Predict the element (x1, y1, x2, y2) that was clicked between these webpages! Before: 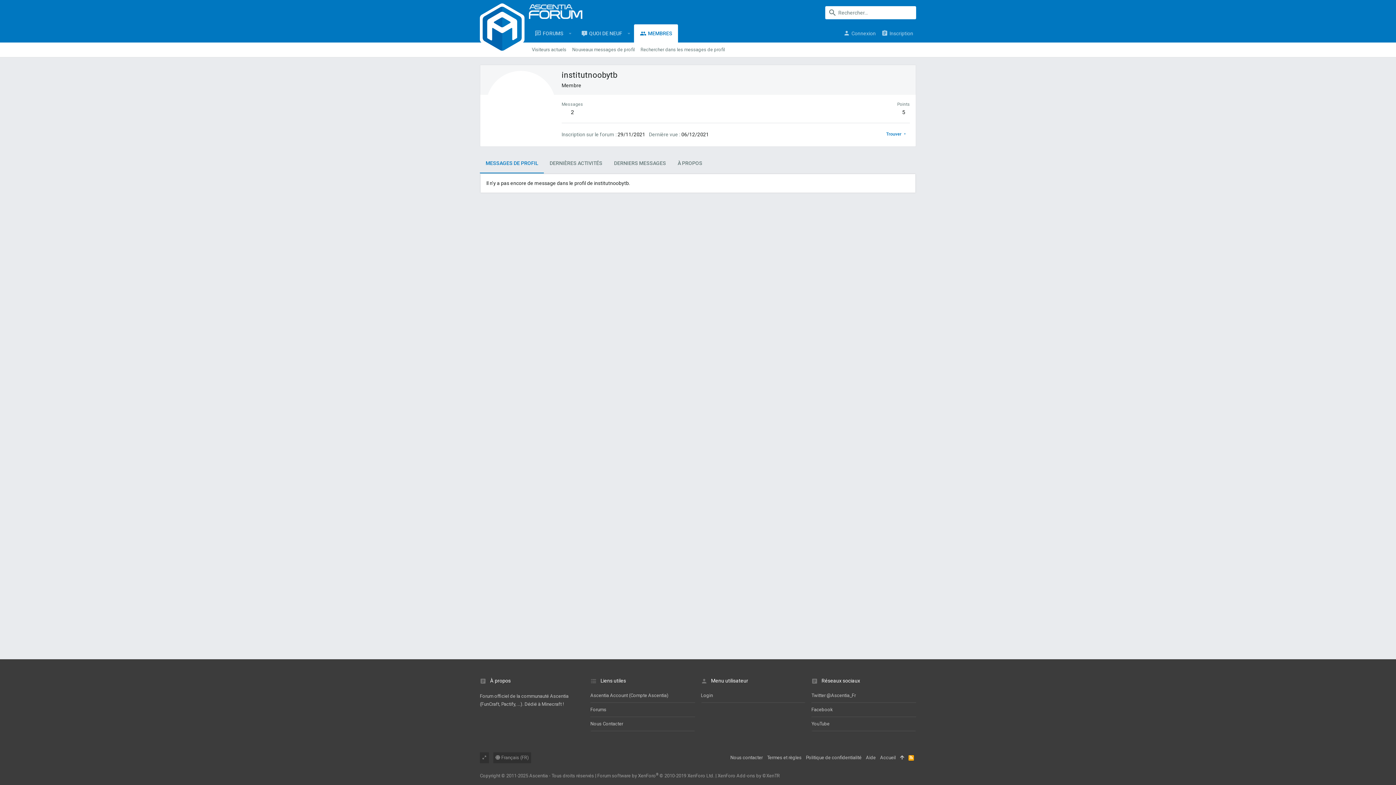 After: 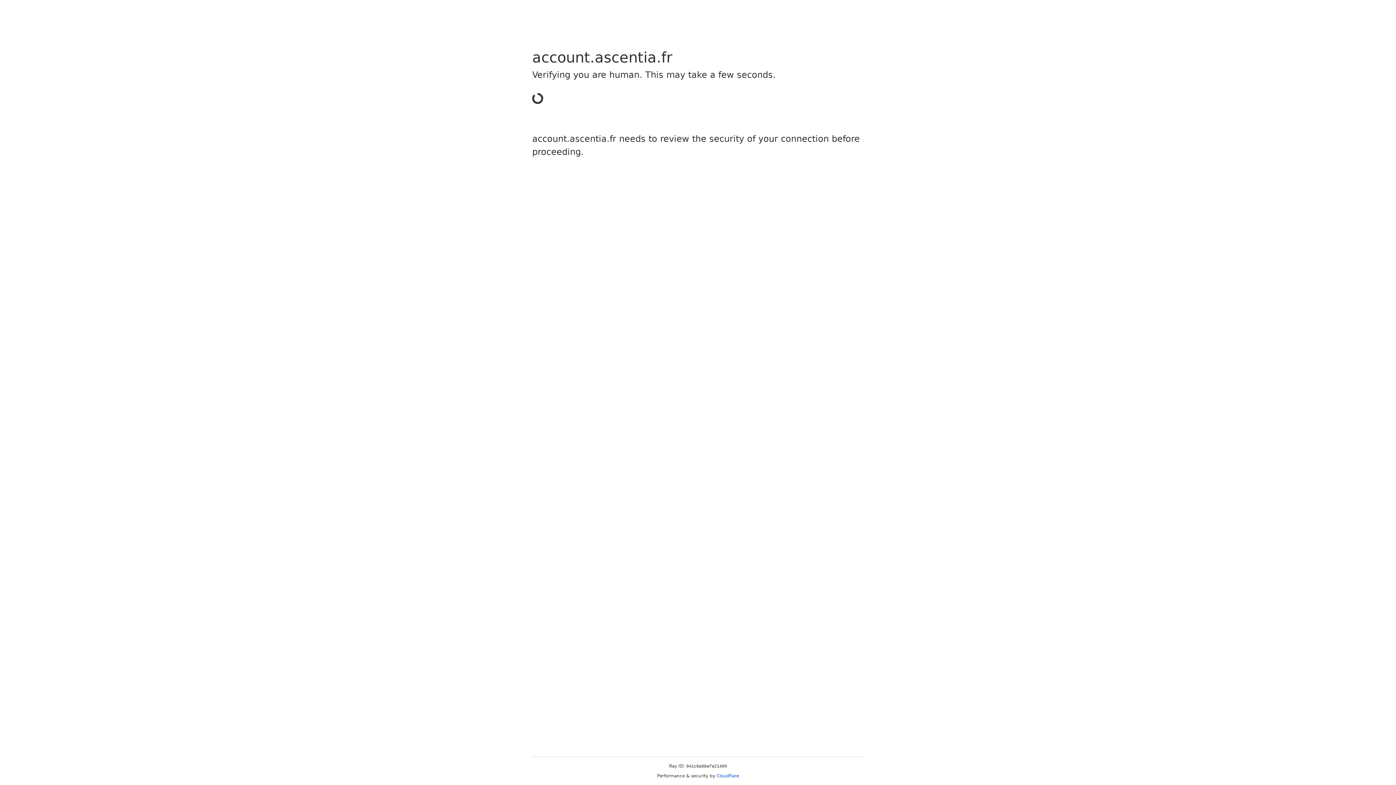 Action: bbox: (840, 26, 878, 40) label: Connexion